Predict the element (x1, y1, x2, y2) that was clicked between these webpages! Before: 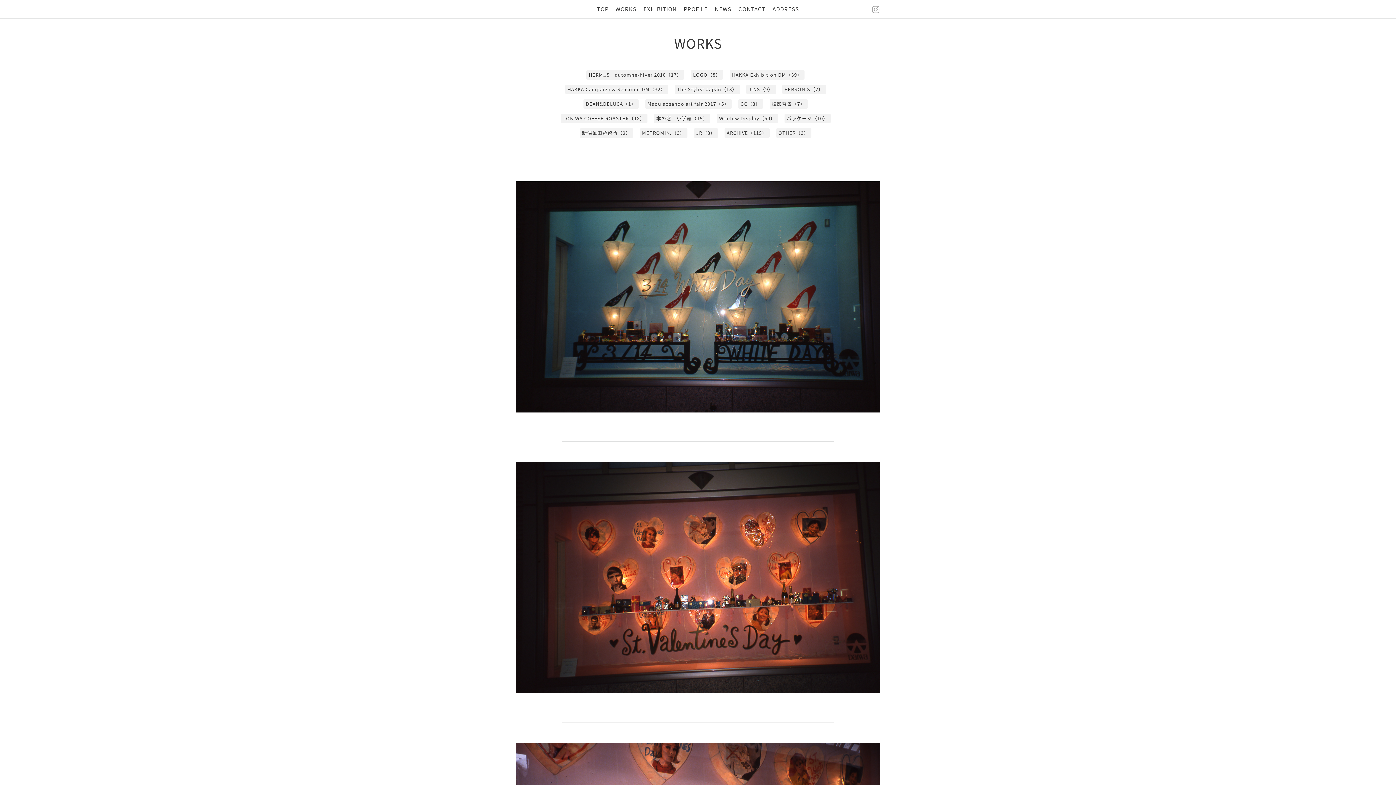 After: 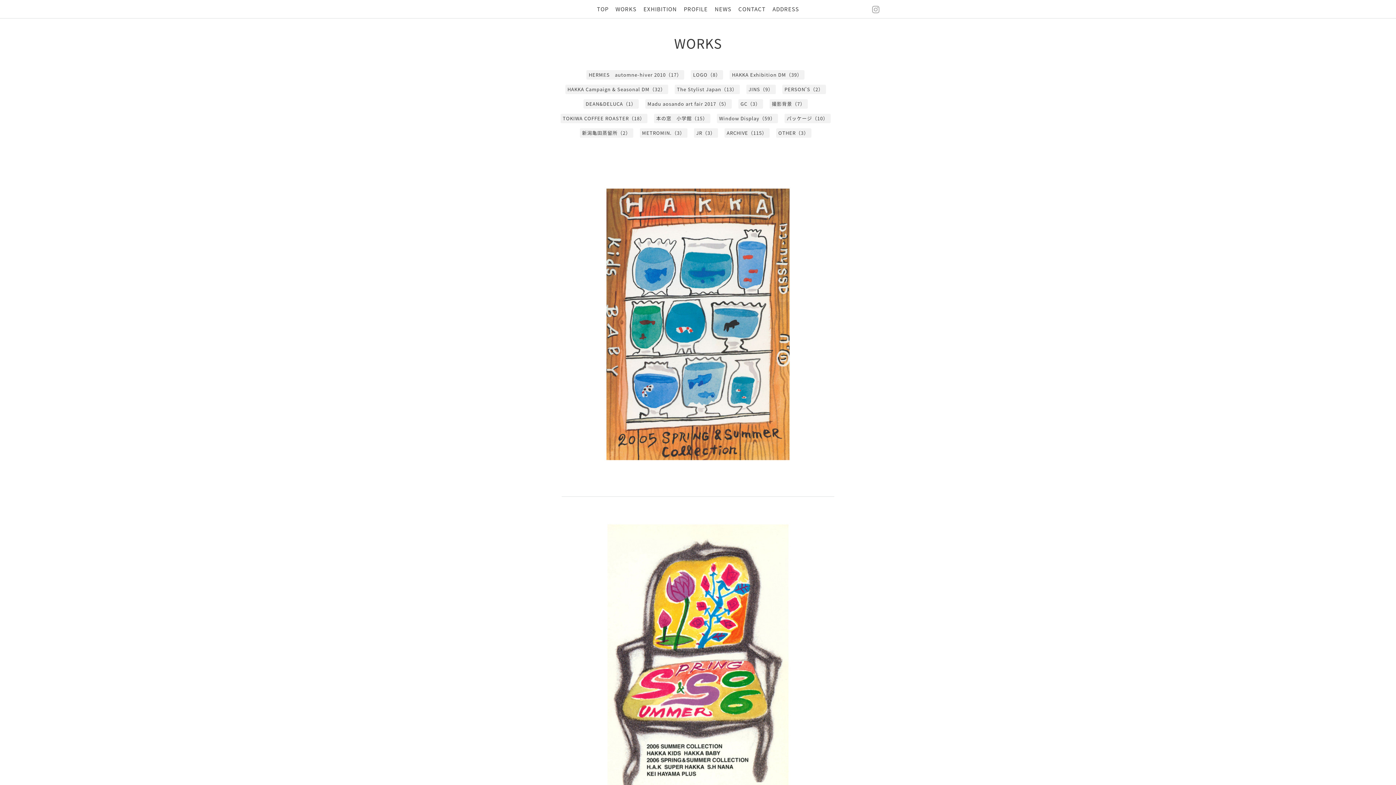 Action: label: HAKKA Exhibition DM（39） bbox: (729, 70, 804, 79)